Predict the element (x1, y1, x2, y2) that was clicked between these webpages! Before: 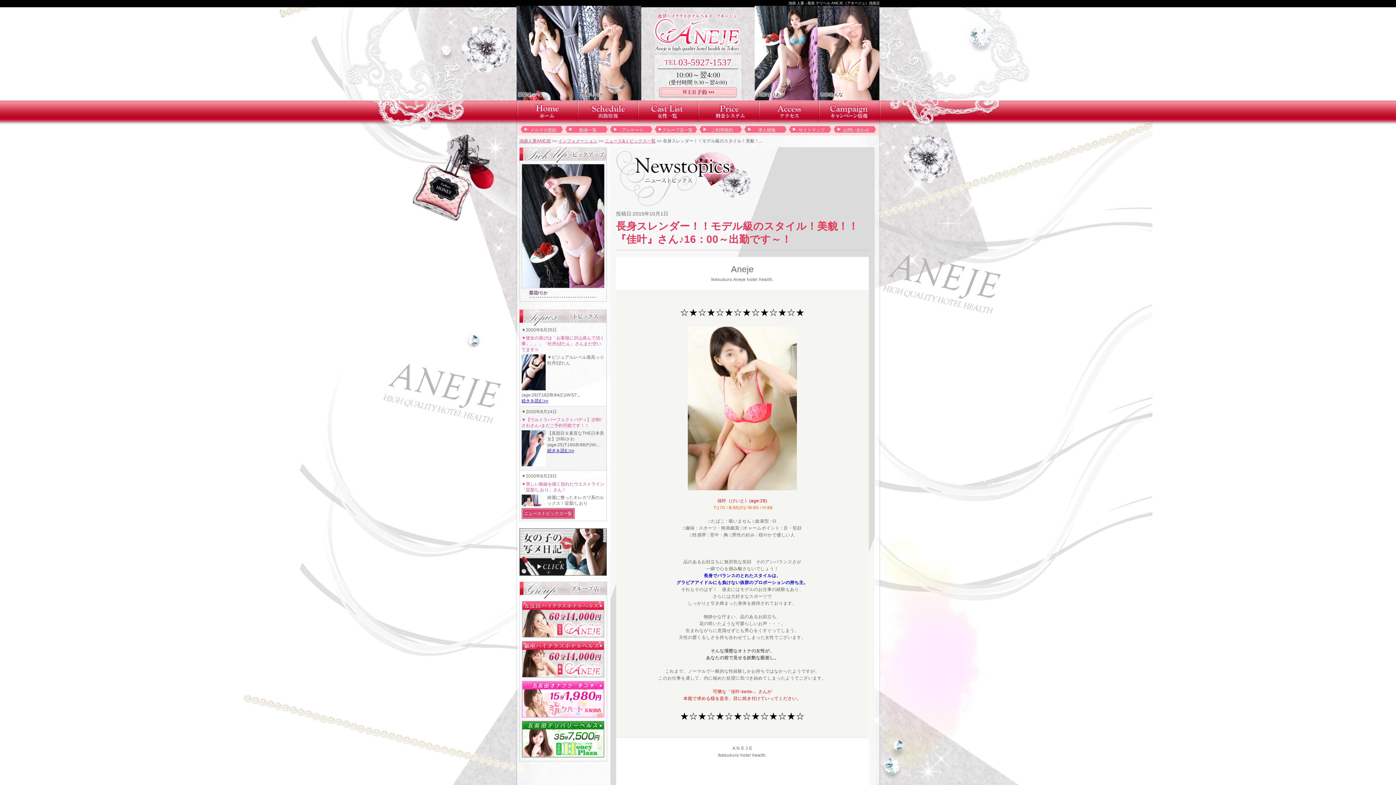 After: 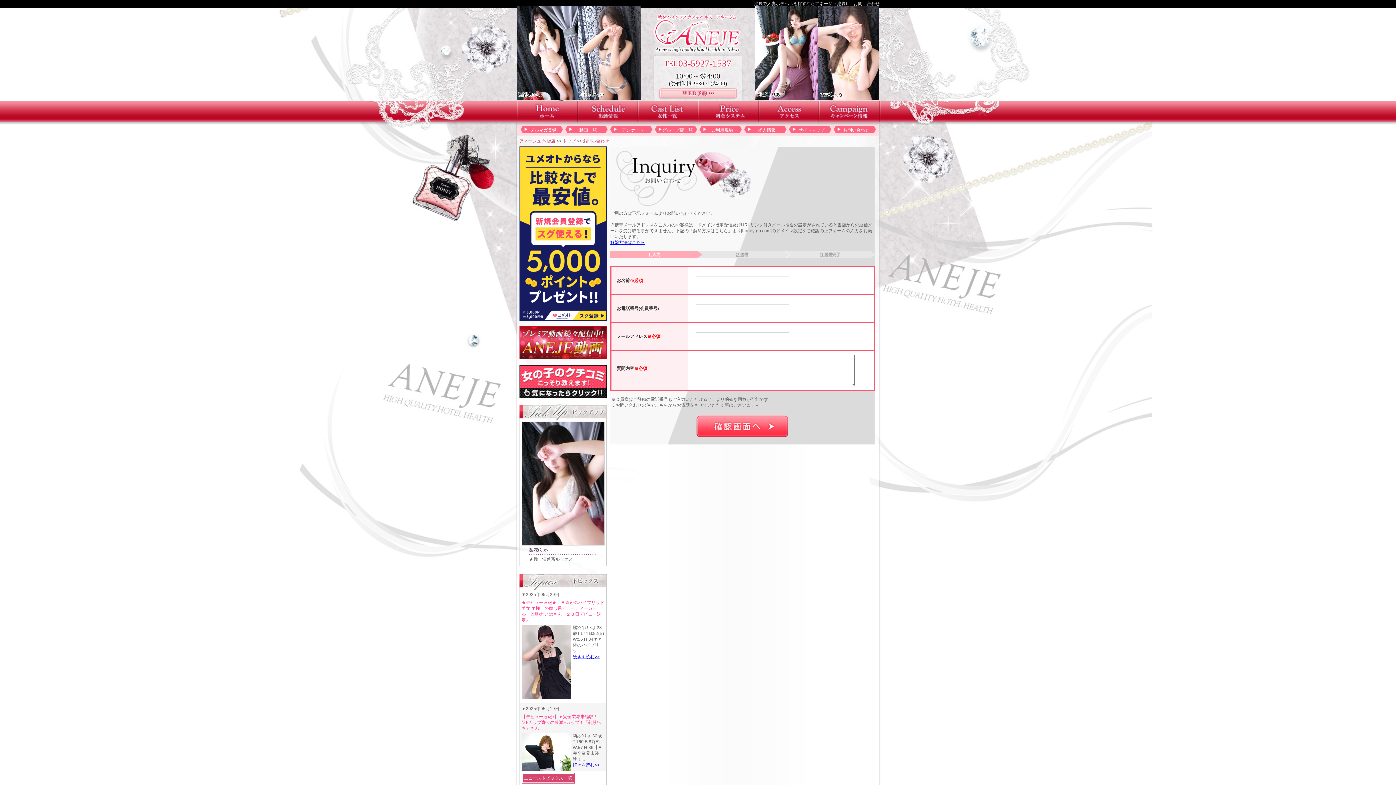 Action: label: お問い合わせ bbox: (836, 127, 876, 133)